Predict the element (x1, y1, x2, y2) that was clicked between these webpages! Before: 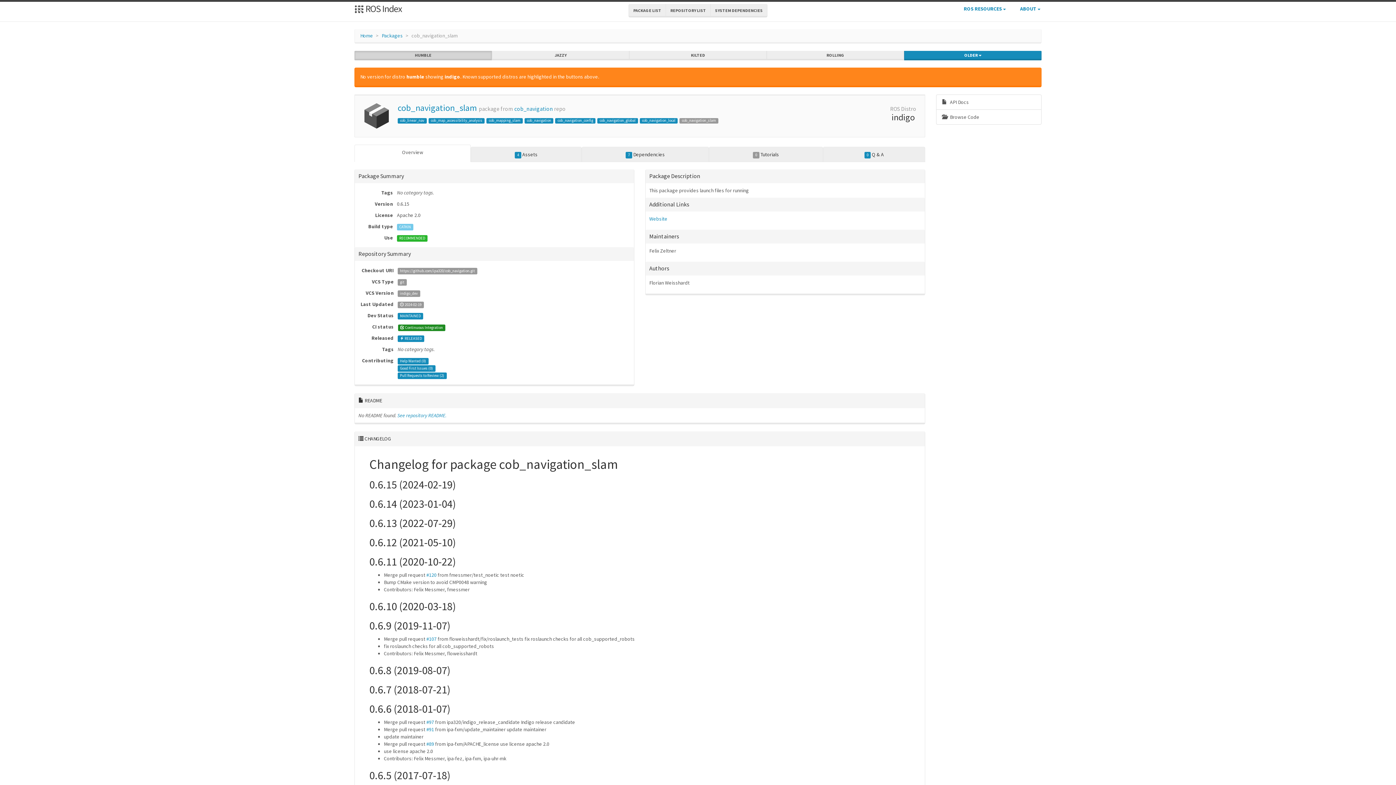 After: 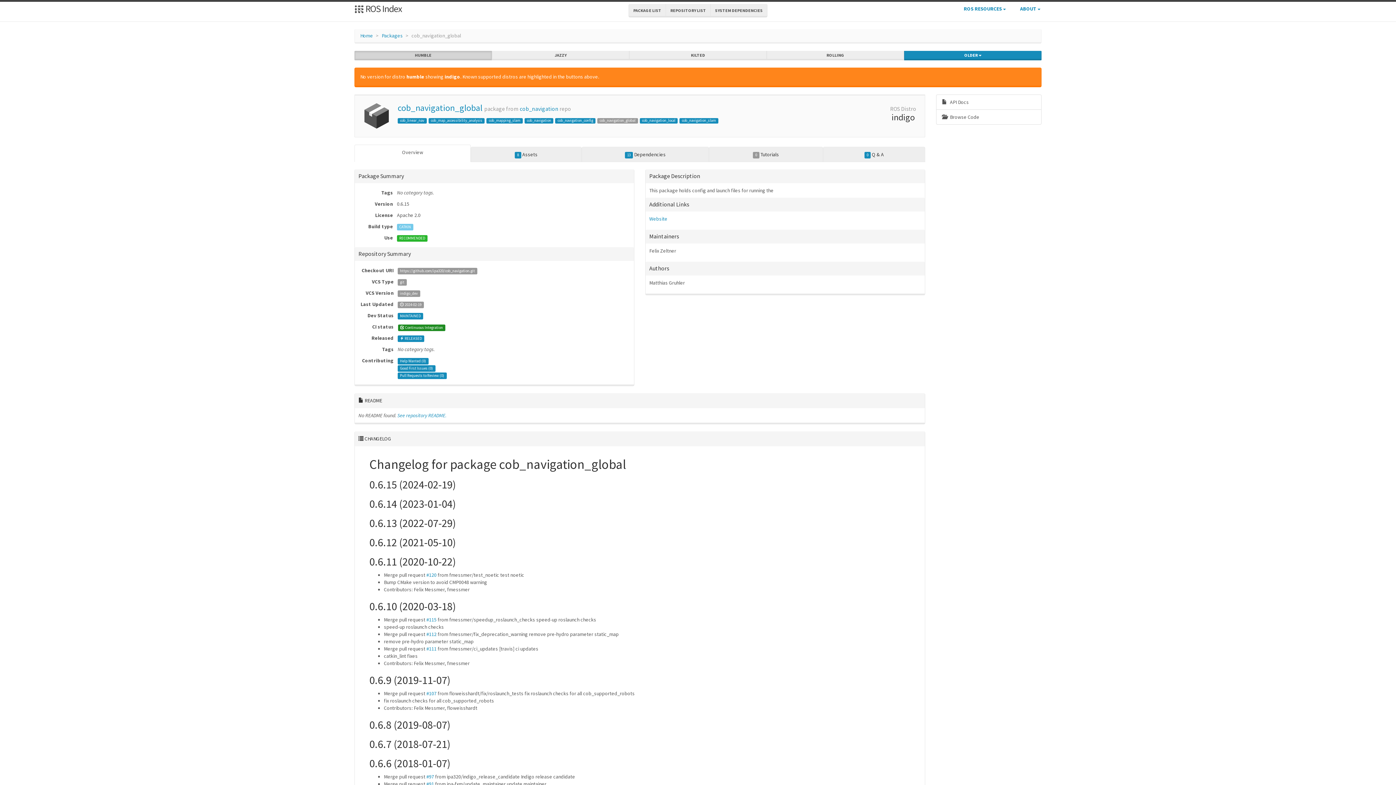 Action: label: cob_navigation_global bbox: (597, 118, 638, 123)